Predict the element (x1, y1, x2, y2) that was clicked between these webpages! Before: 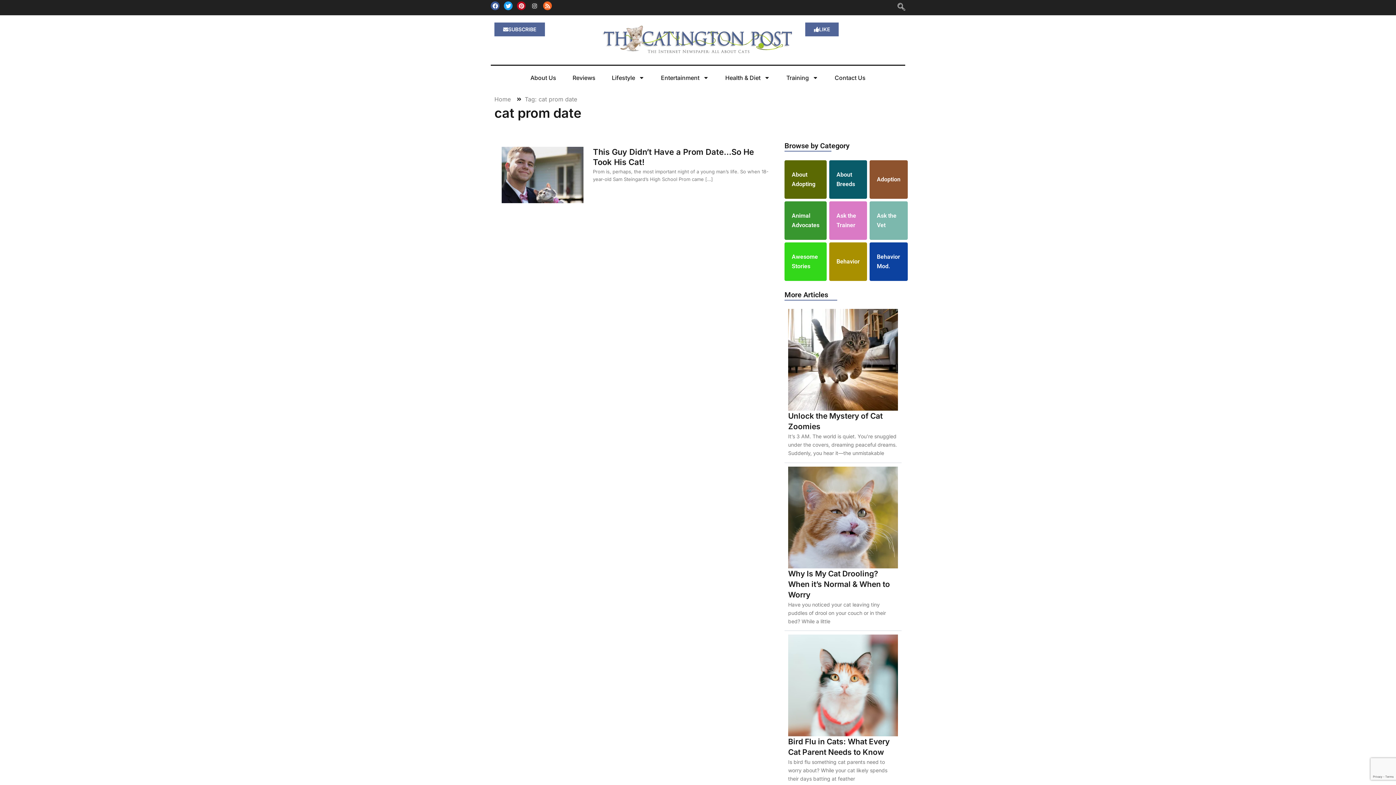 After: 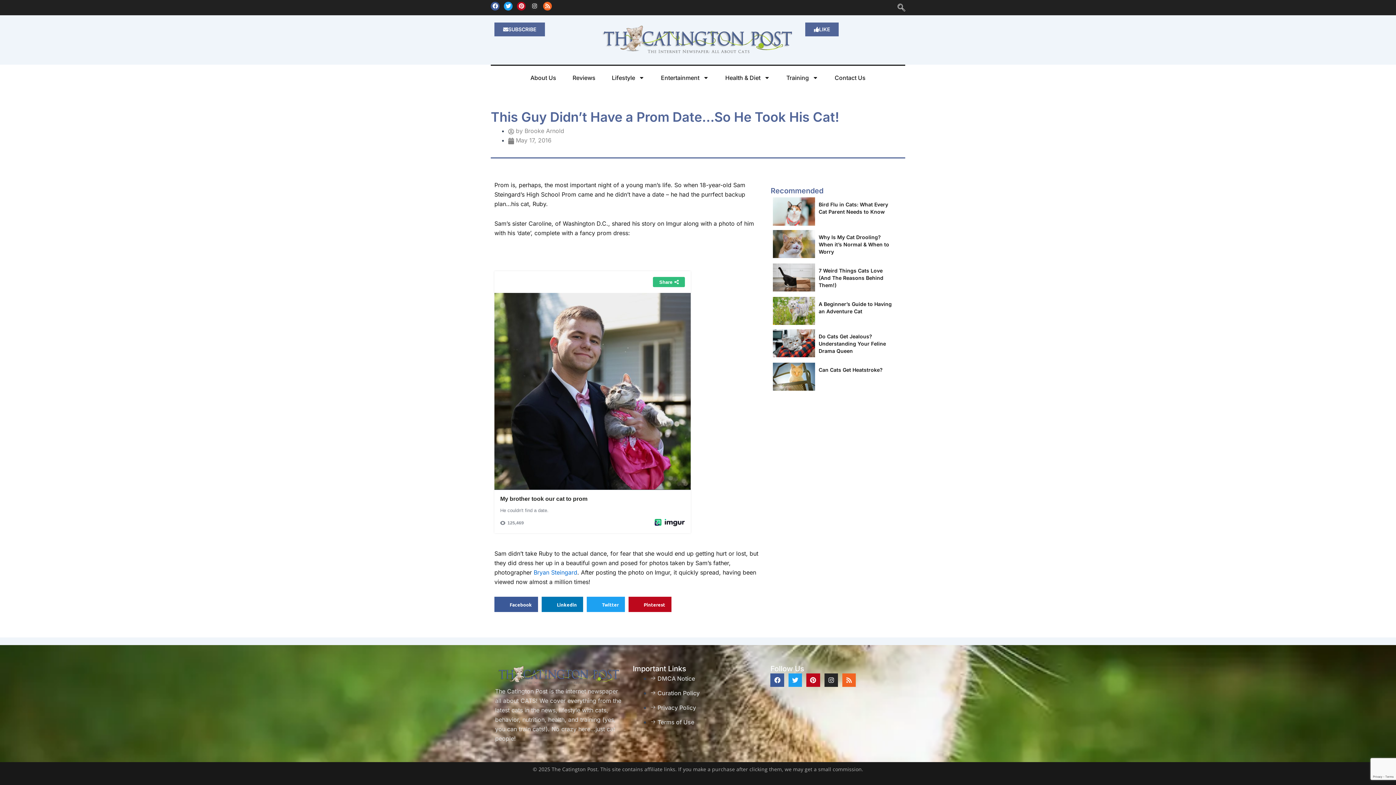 Action: bbox: (501, 147, 583, 203)